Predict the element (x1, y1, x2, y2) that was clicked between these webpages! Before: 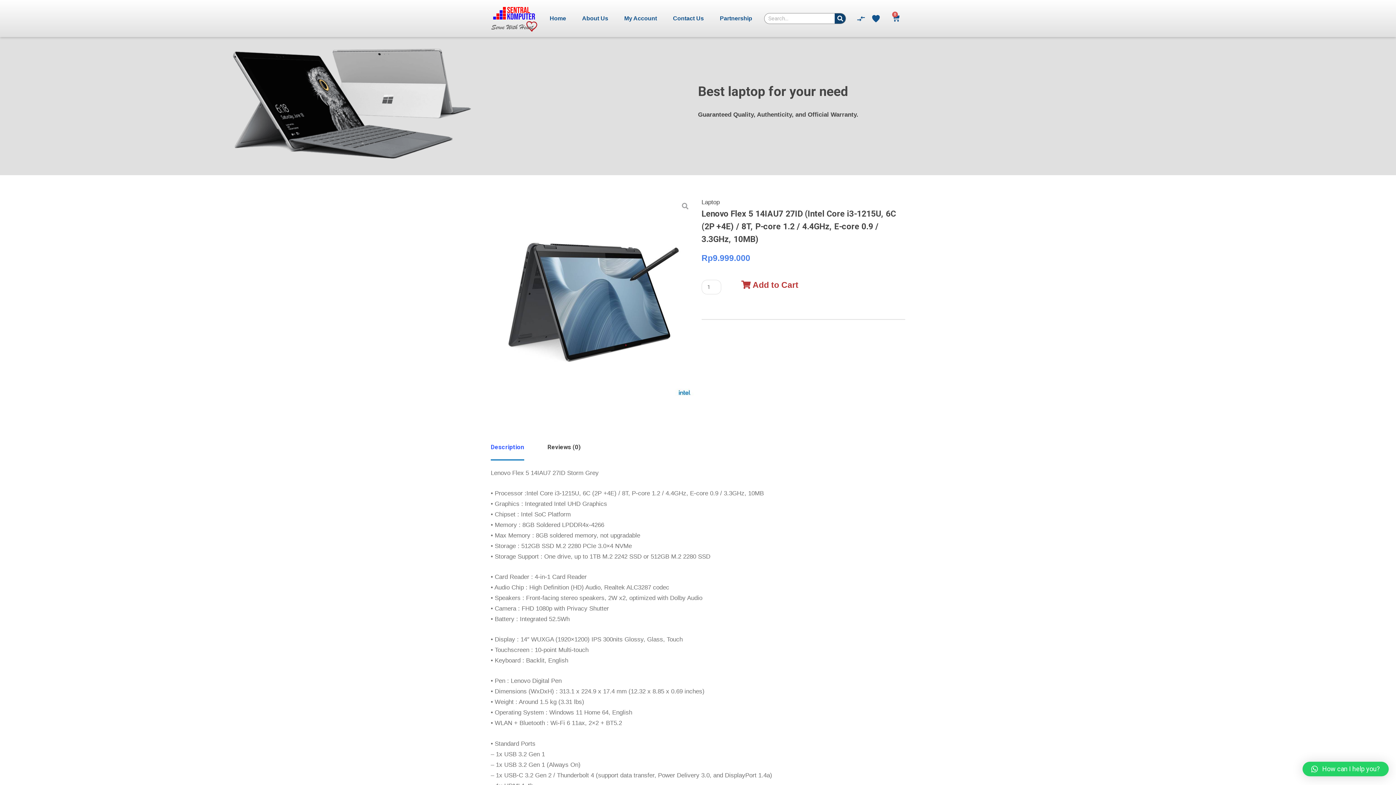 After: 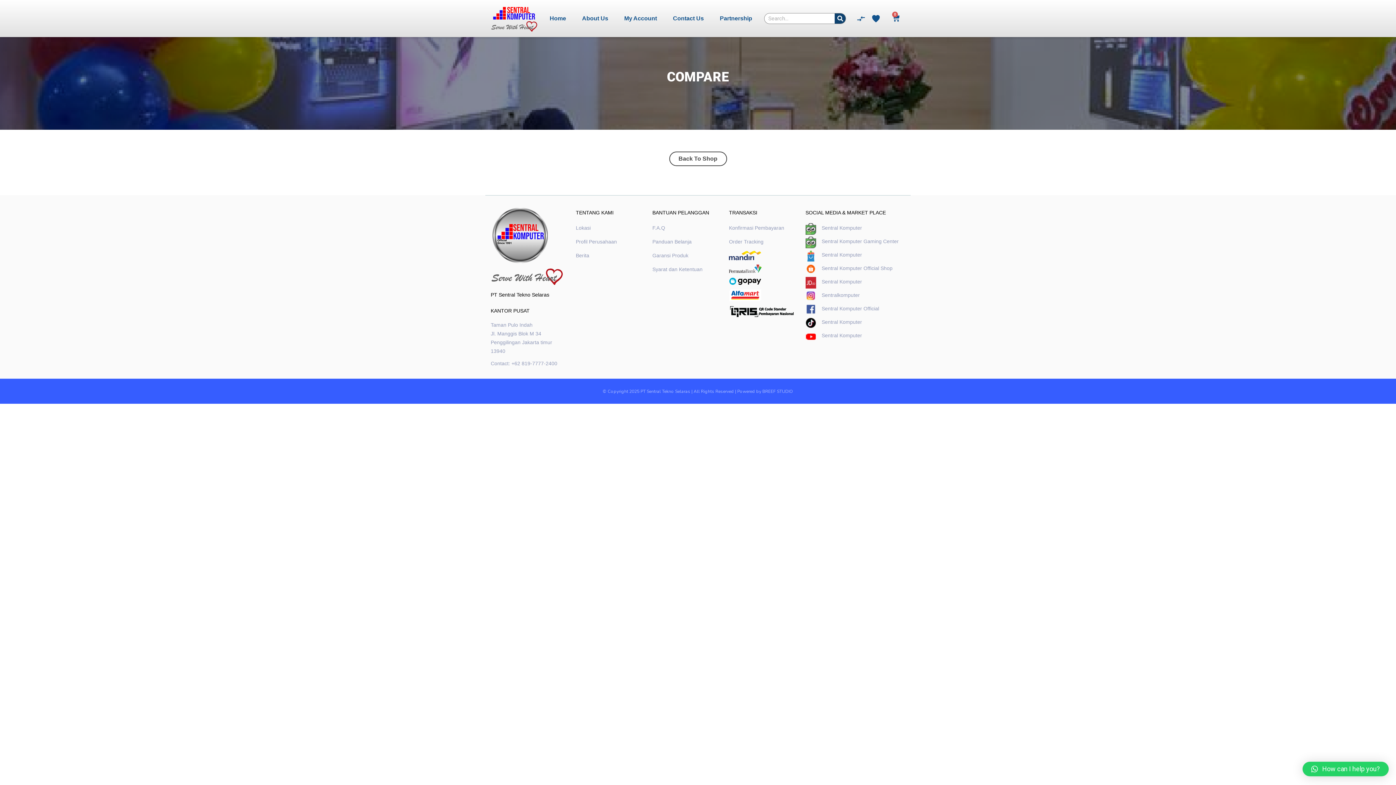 Action: bbox: (857, 14, 868, 22)